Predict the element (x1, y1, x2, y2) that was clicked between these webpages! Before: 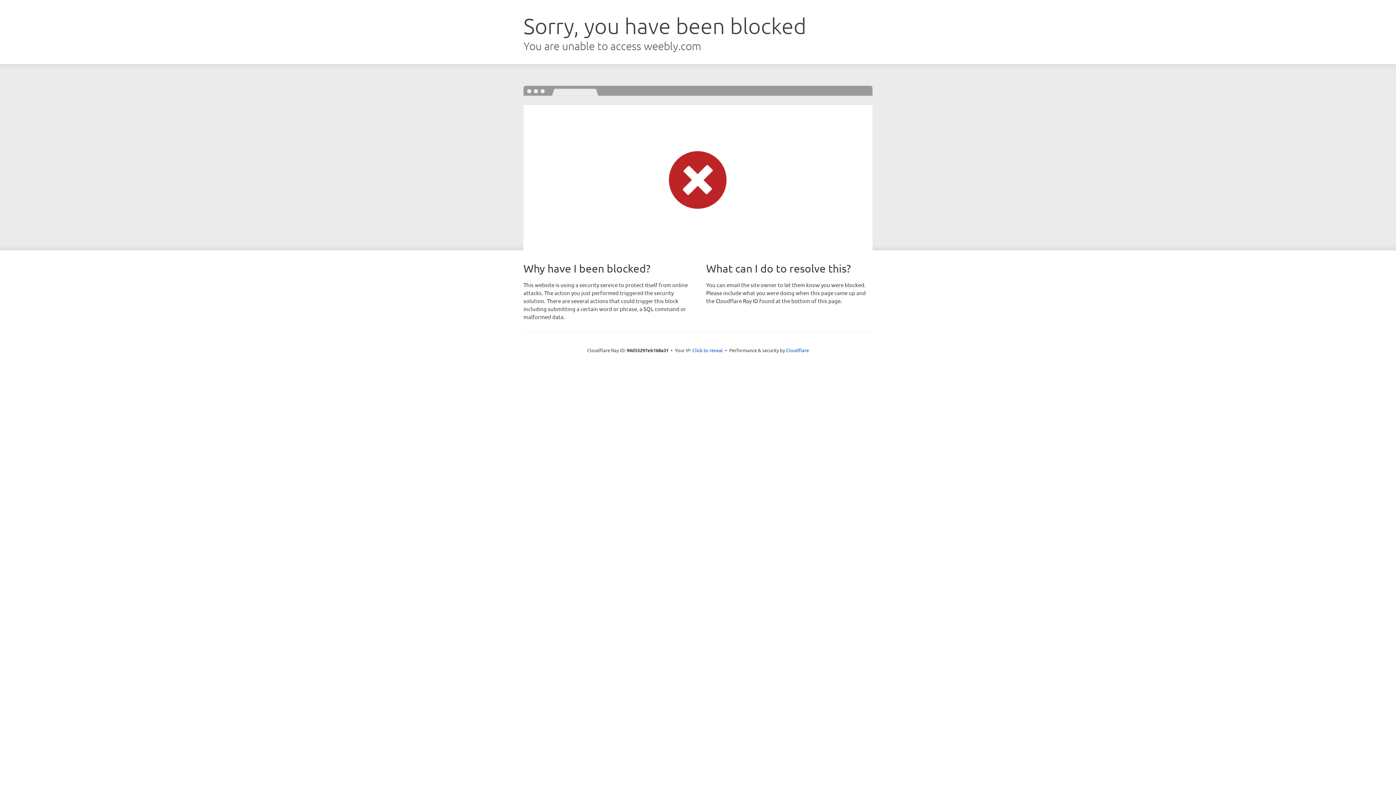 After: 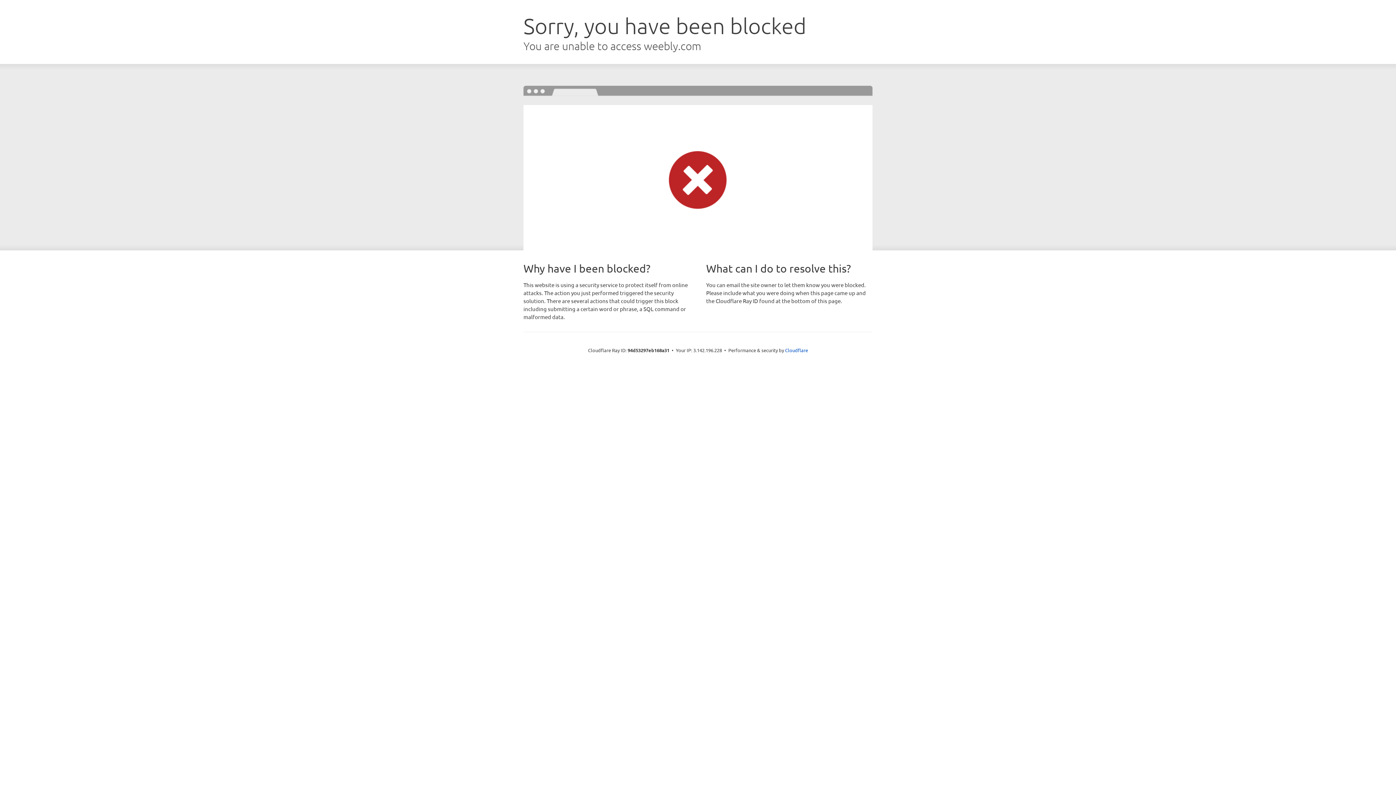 Action: label: Click to reveal bbox: (692, 346, 723, 353)